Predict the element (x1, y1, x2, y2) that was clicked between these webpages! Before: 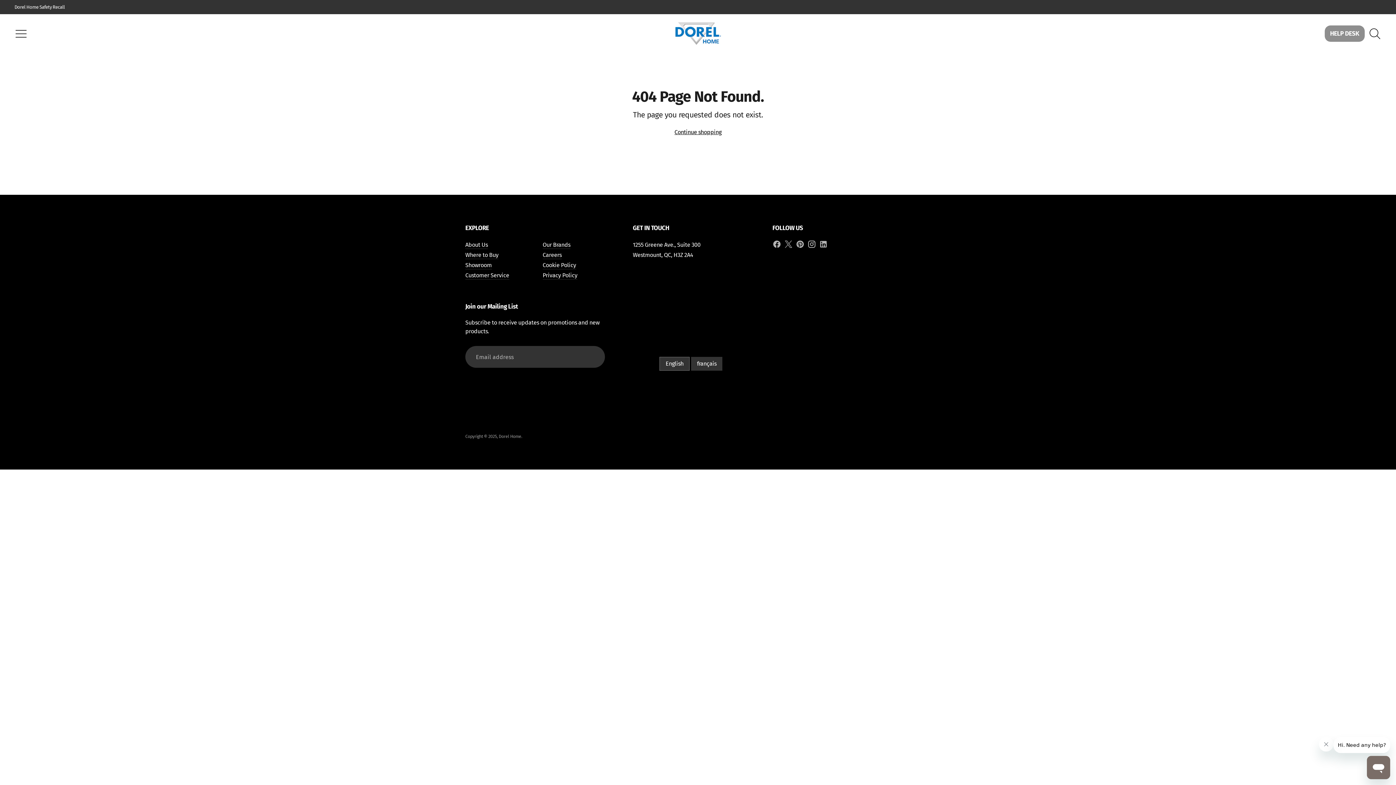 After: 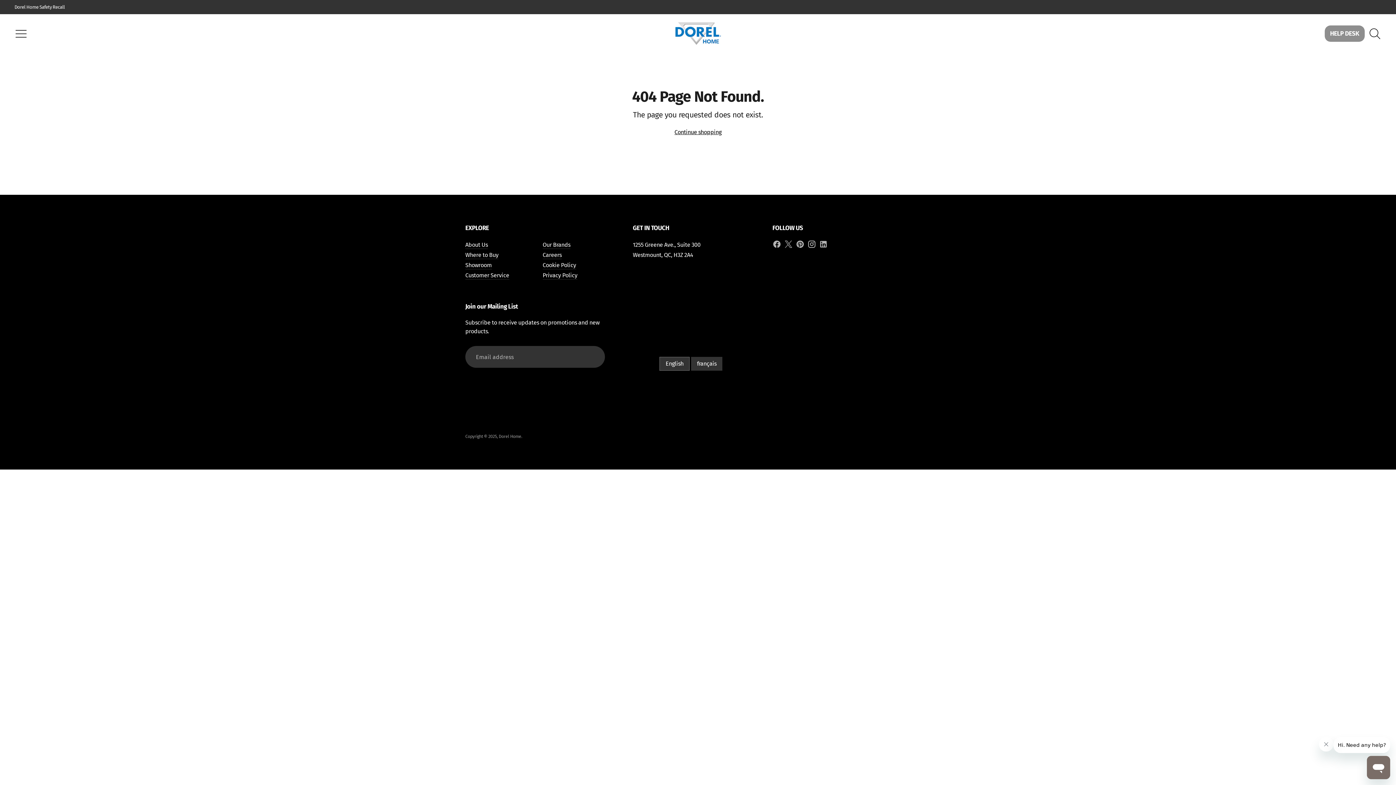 Action: bbox: (0, 0, 66, 13) label: Dorel Home Safety Recall